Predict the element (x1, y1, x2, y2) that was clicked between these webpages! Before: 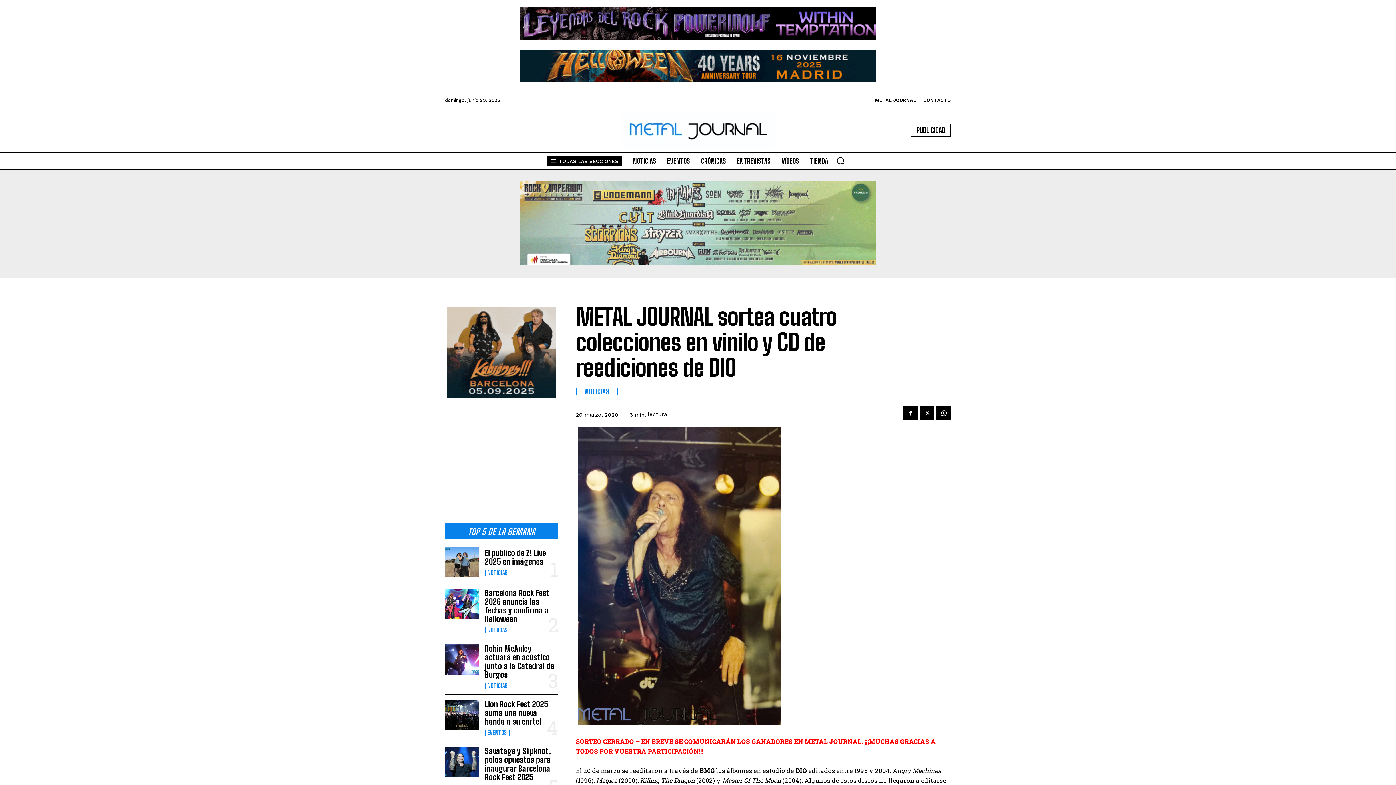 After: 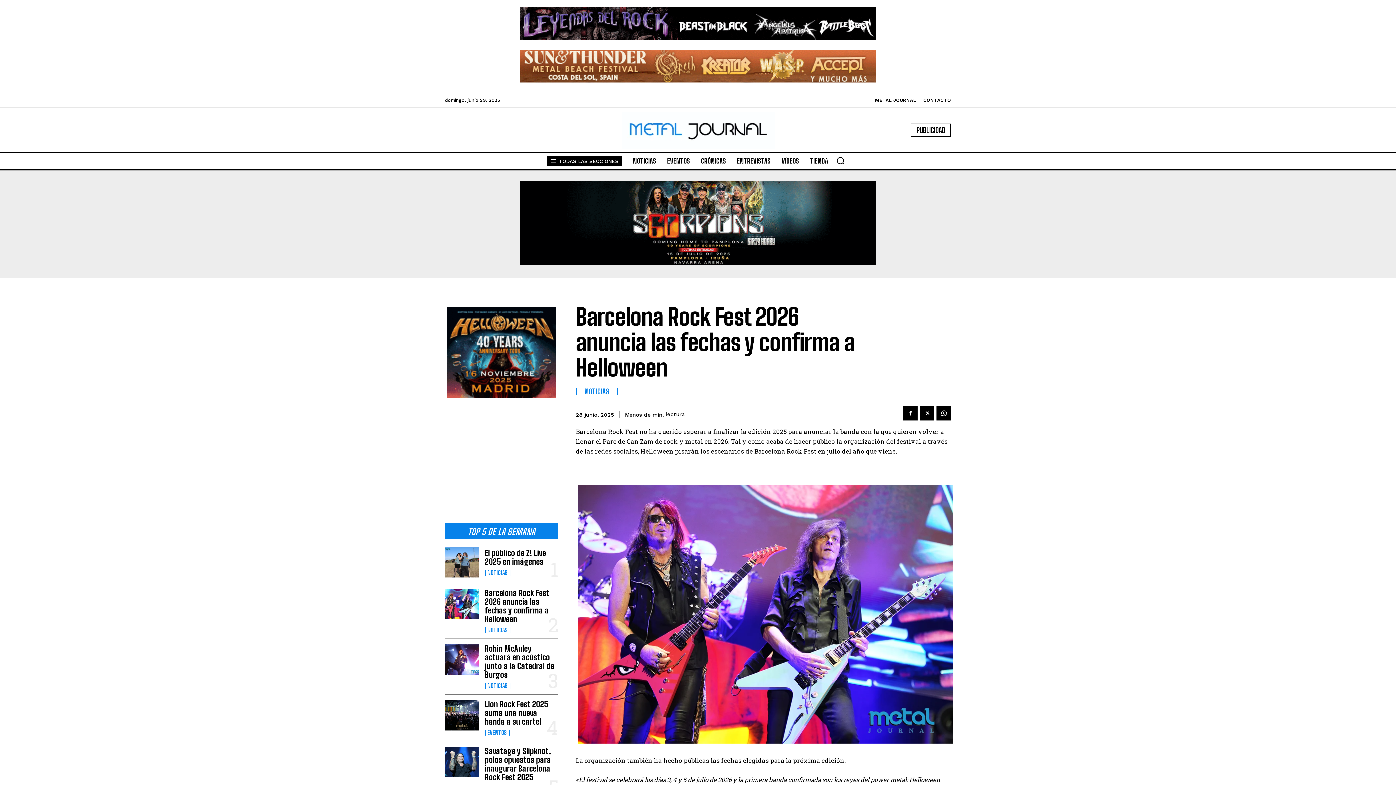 Action: bbox: (484, 588, 549, 624) label: Barcelona Rock Fest 2026 anuncia las fechas y confirma a Helloween